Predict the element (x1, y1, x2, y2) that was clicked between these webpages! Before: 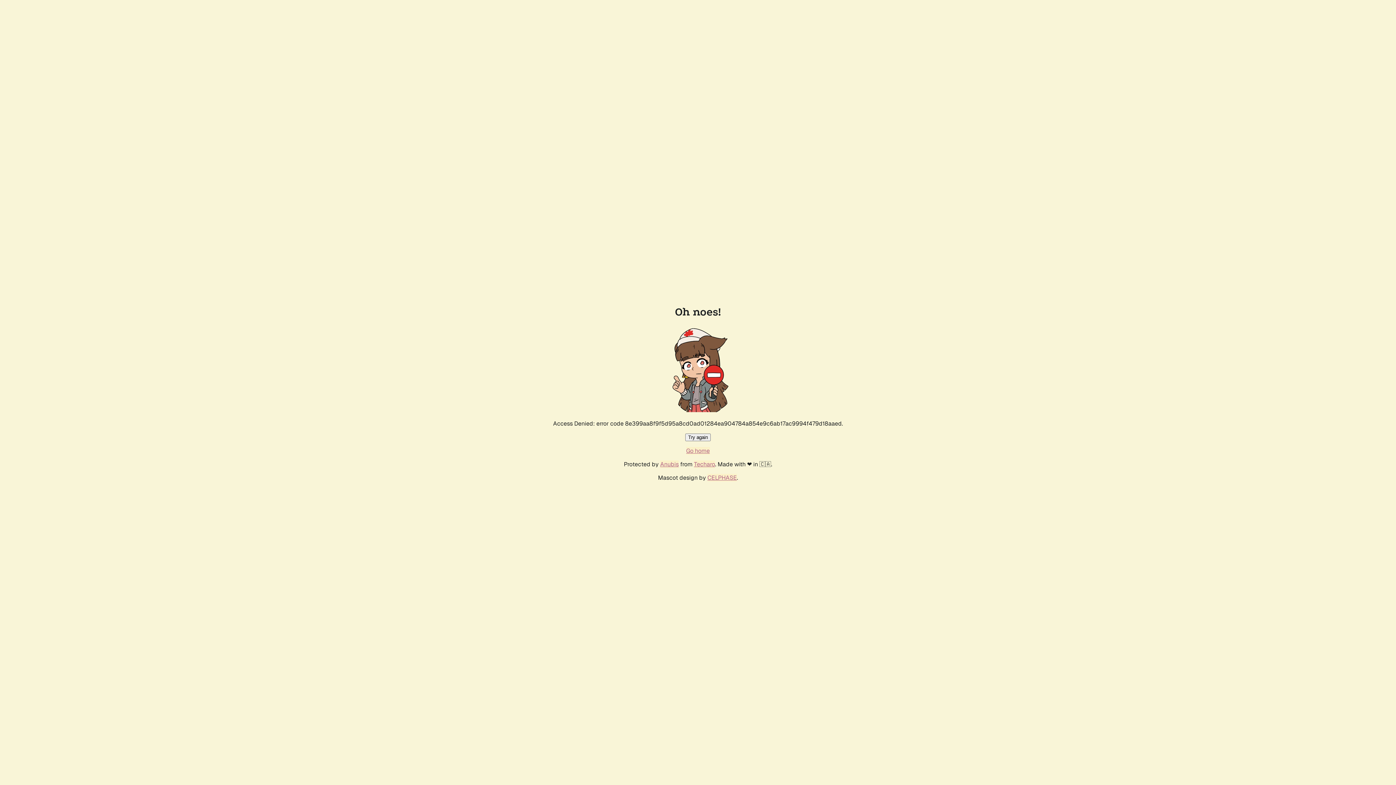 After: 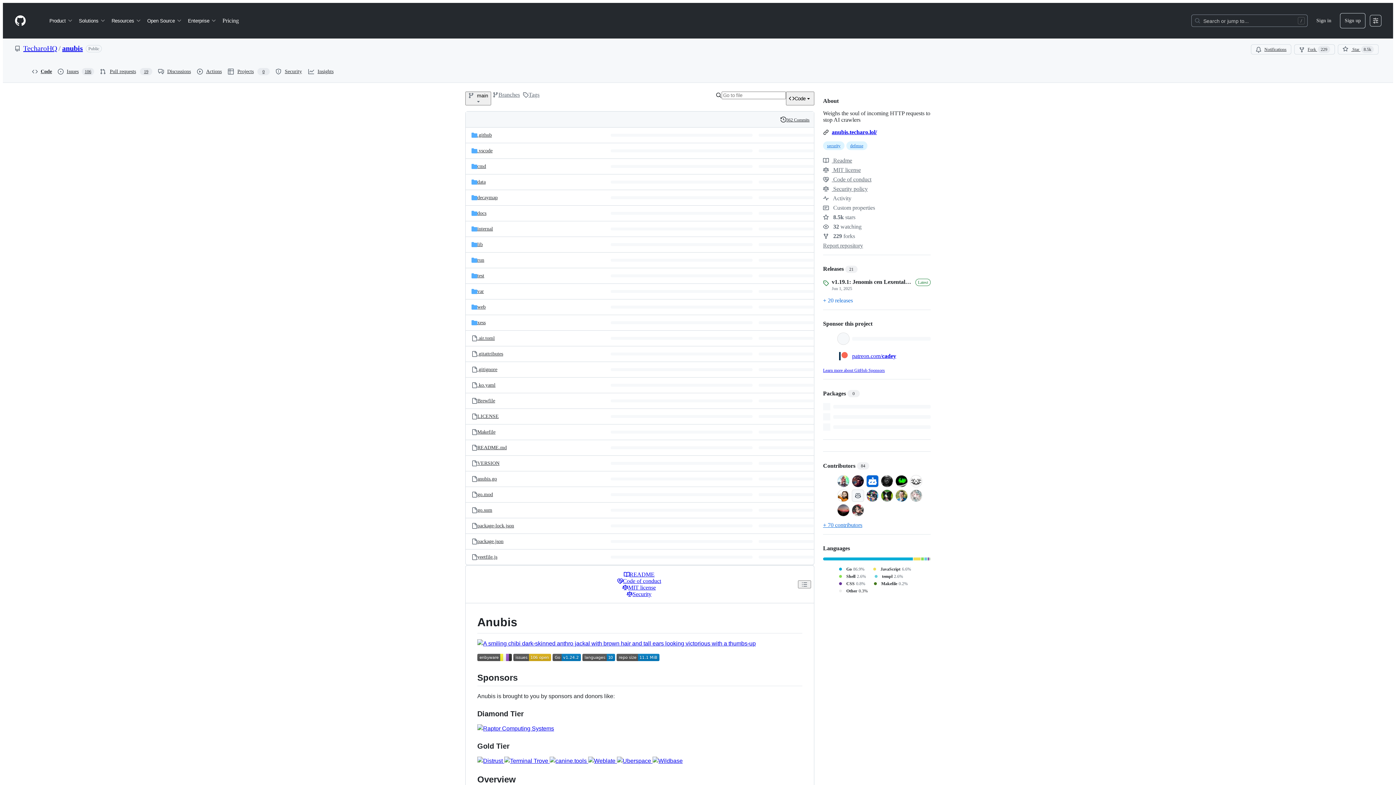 Action: bbox: (660, 460, 678, 468) label: Anubis